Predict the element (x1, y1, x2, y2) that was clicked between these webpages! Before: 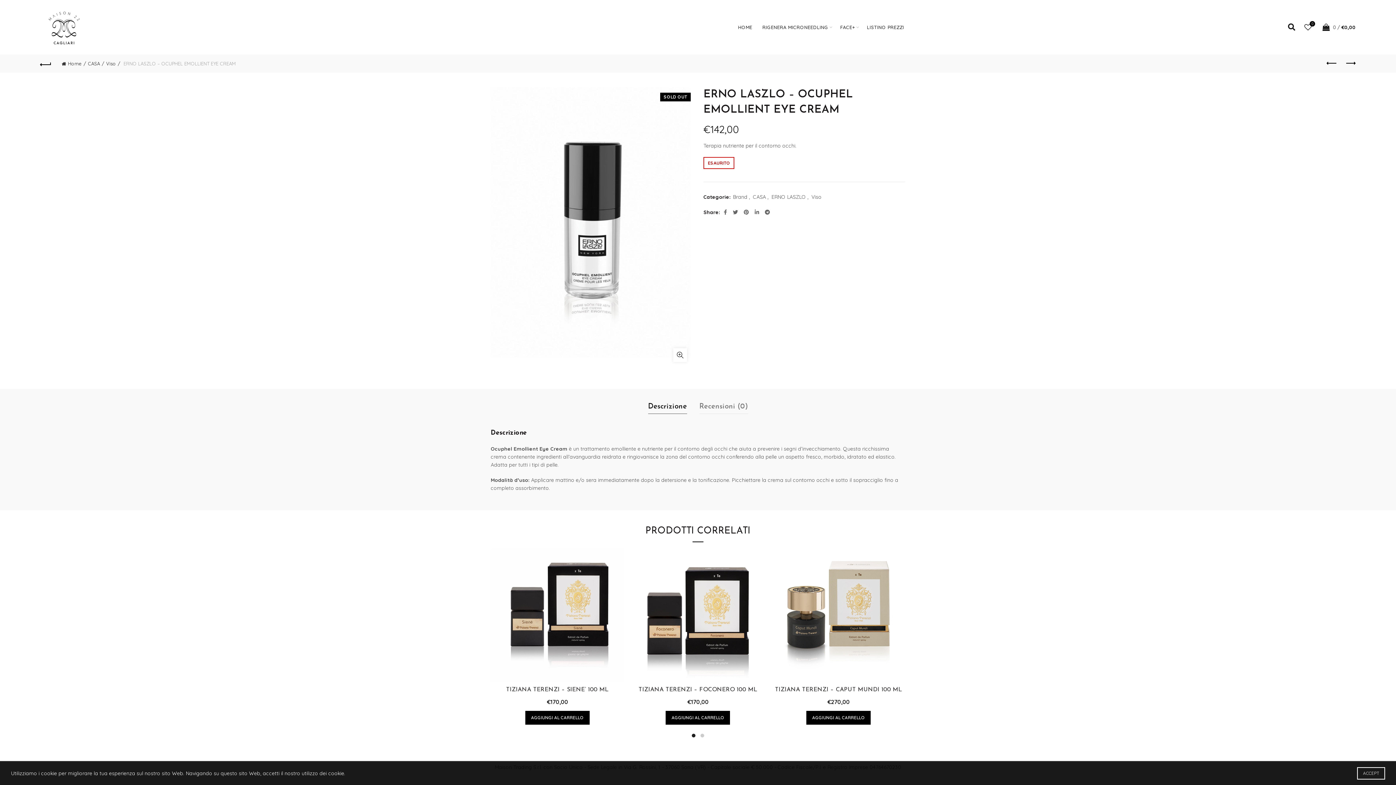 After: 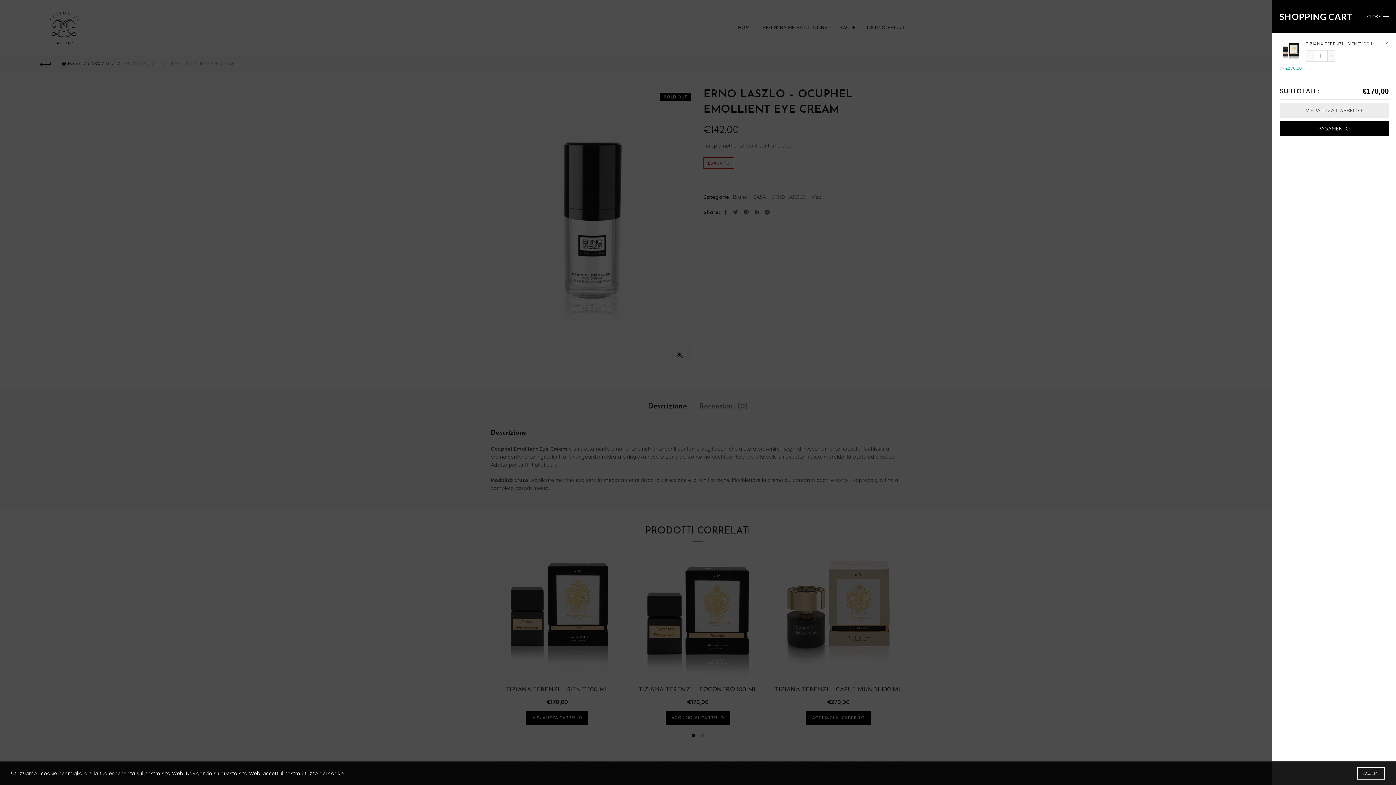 Action: bbox: (525, 711, 589, 724) label: Aggiungi “TIZIANA TERENZI - SIENE' 100 ML” al tuo carrello